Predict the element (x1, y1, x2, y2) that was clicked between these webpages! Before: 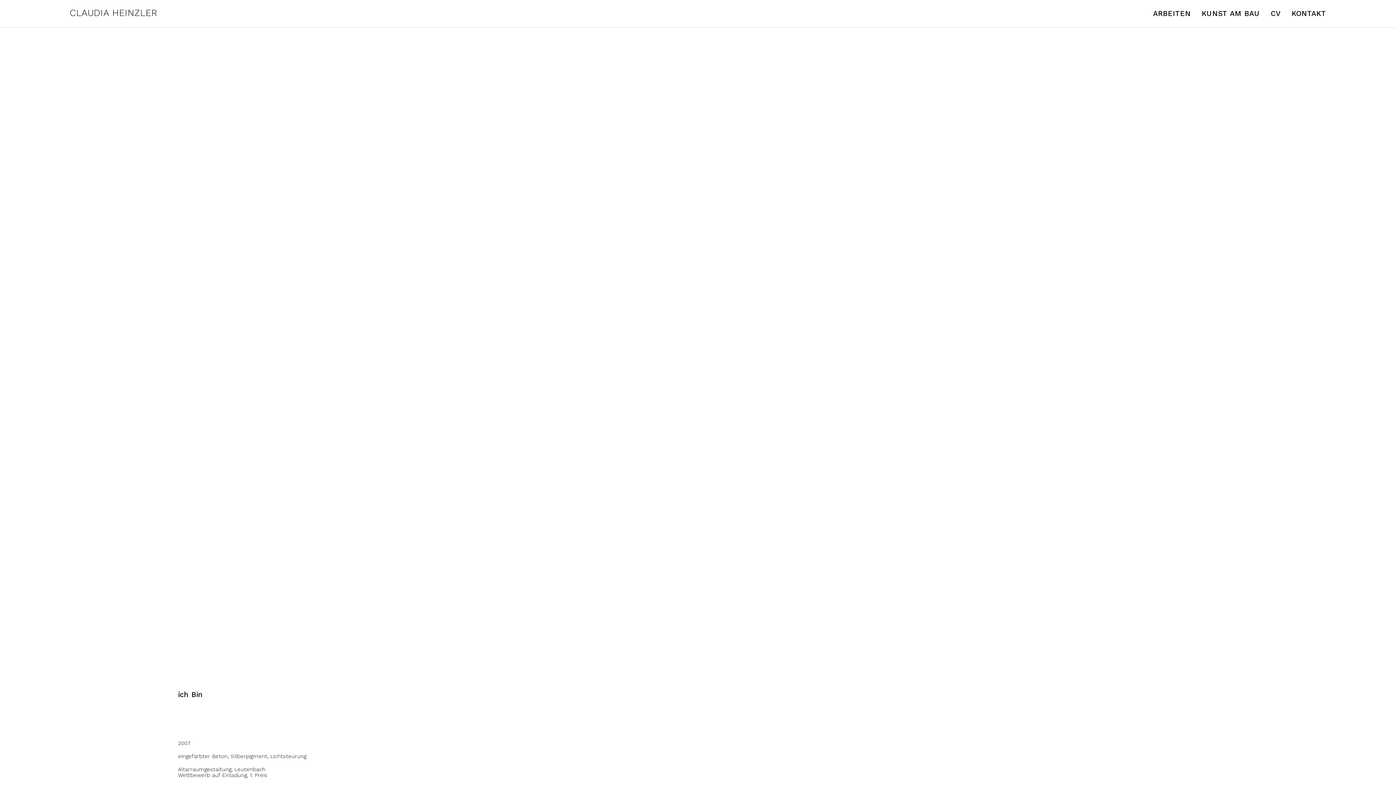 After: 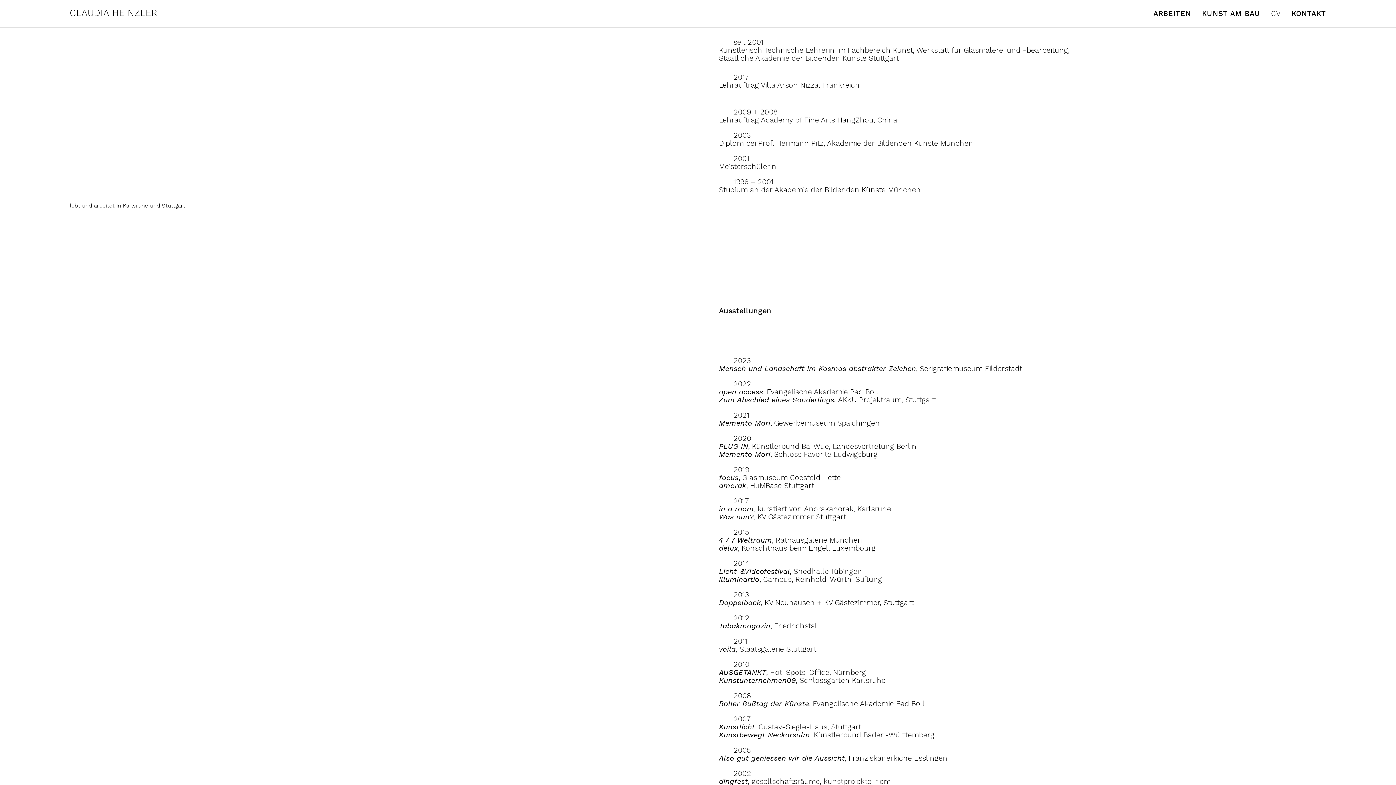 Action: label: CV bbox: (1271, 9, 1281, 17)